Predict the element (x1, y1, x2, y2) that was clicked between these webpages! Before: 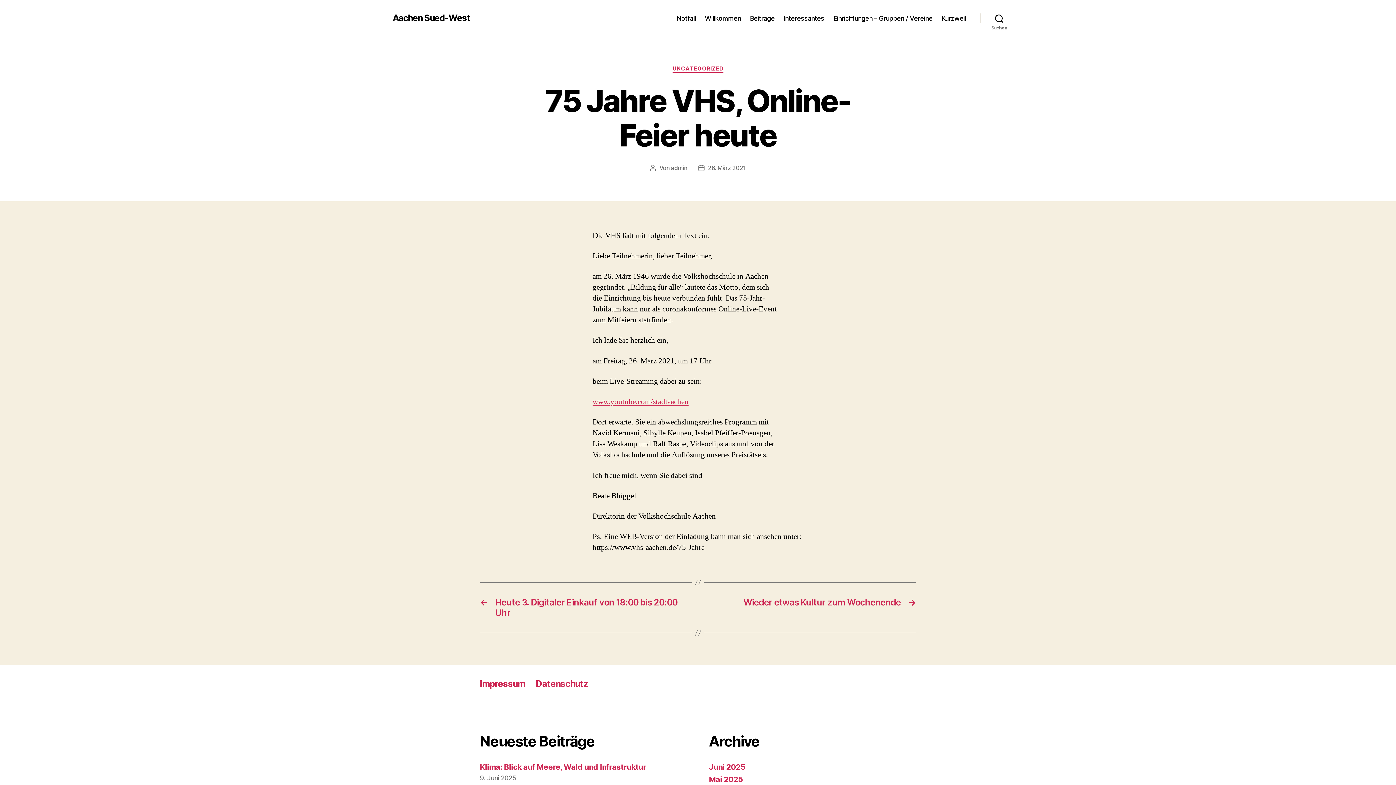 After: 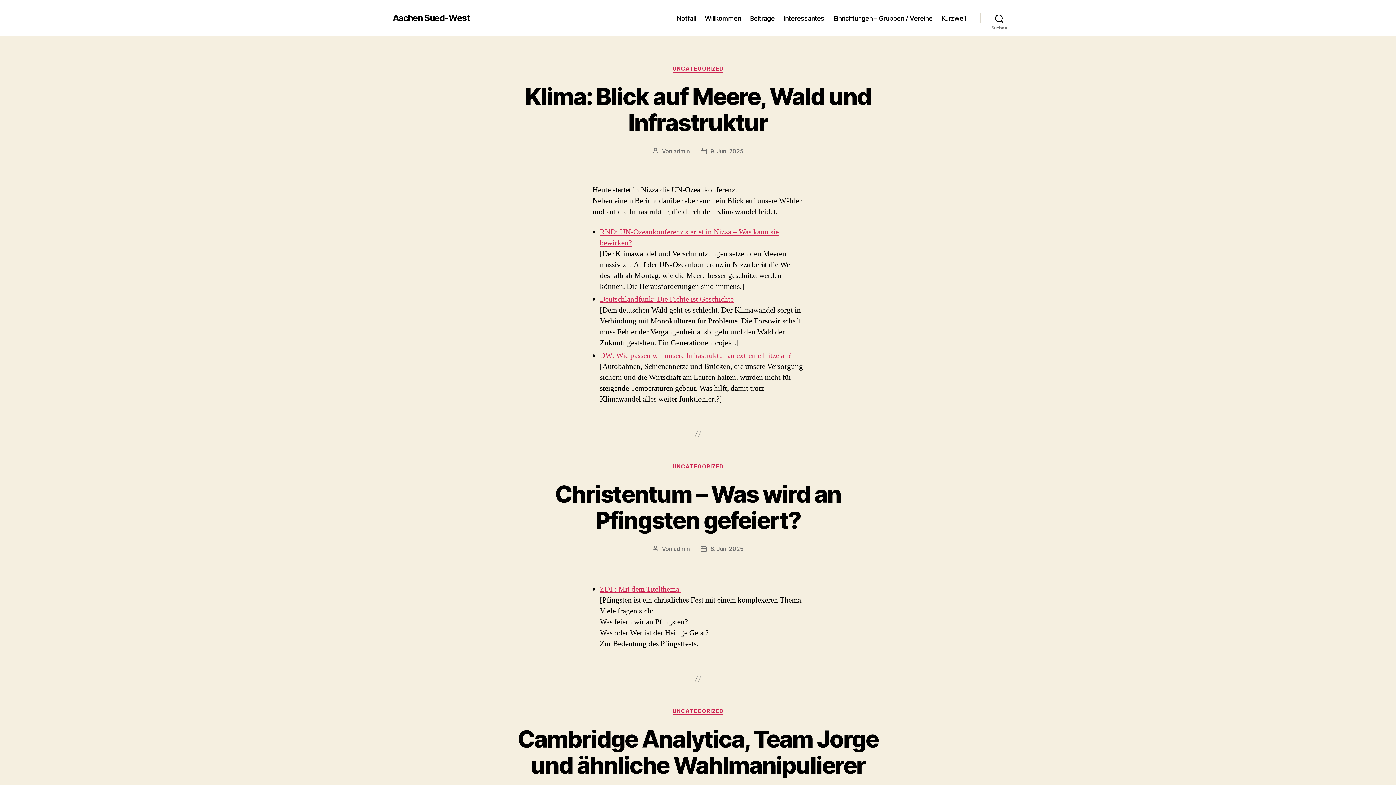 Action: label: Beiträge bbox: (750, 14, 774, 22)